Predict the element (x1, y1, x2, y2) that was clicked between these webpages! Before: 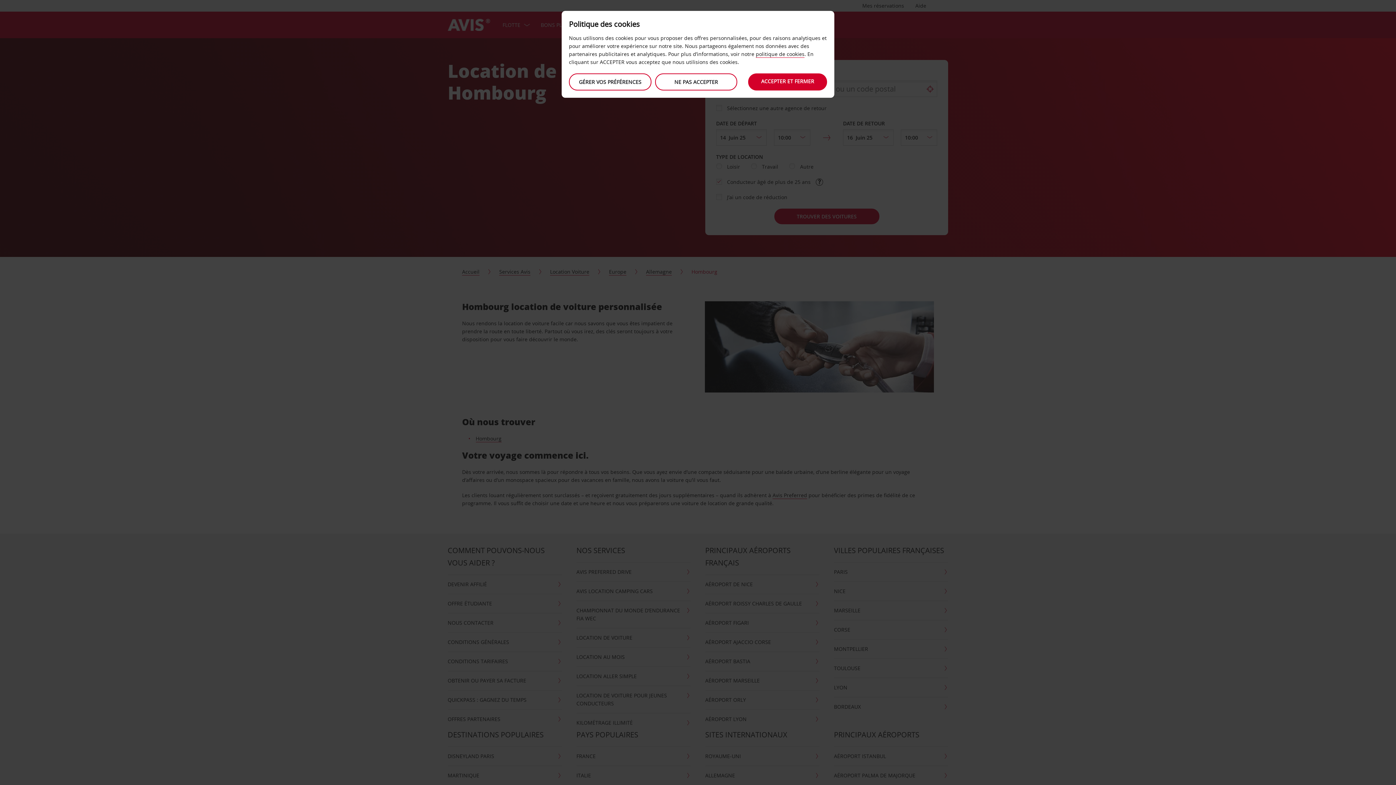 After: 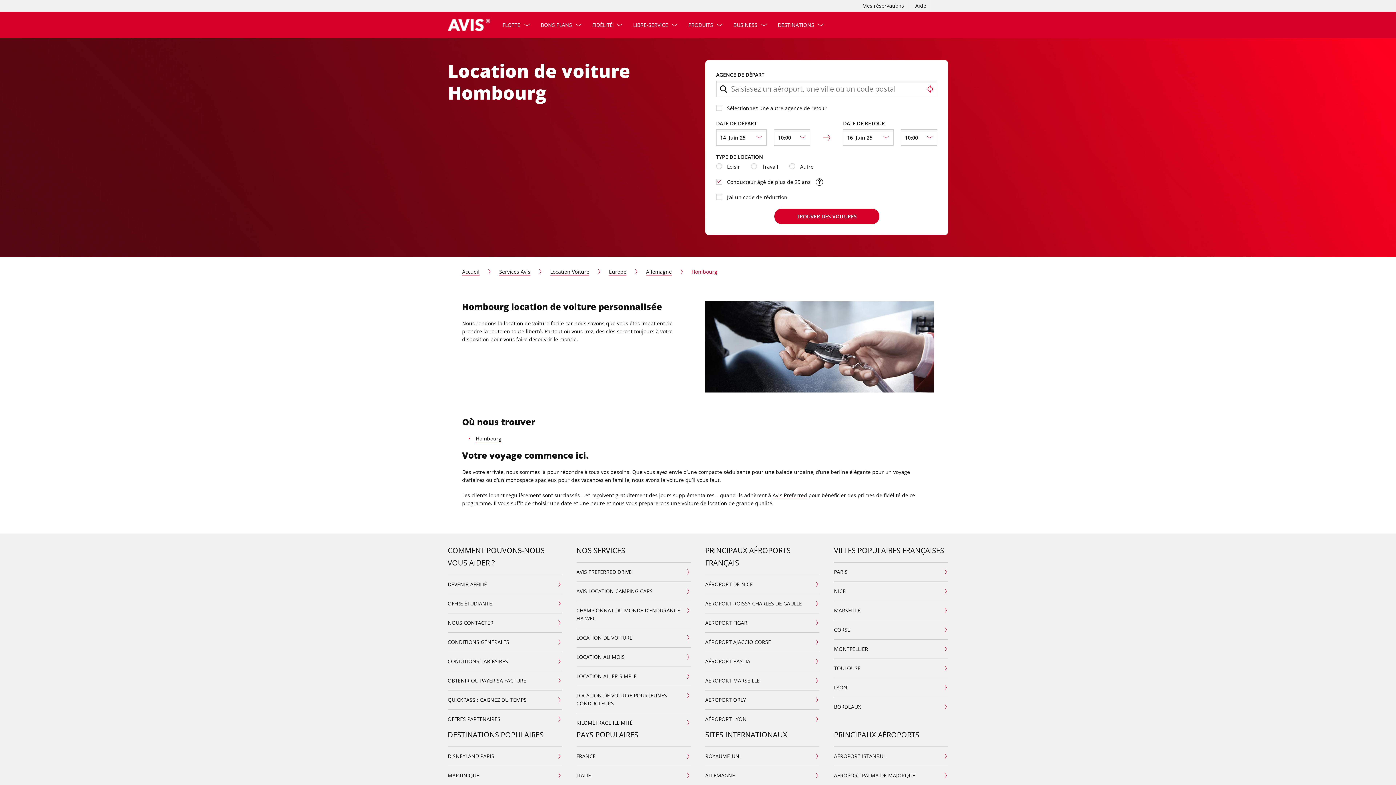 Action: label: NE PAS ACCEPTER bbox: (655, 73, 737, 90)